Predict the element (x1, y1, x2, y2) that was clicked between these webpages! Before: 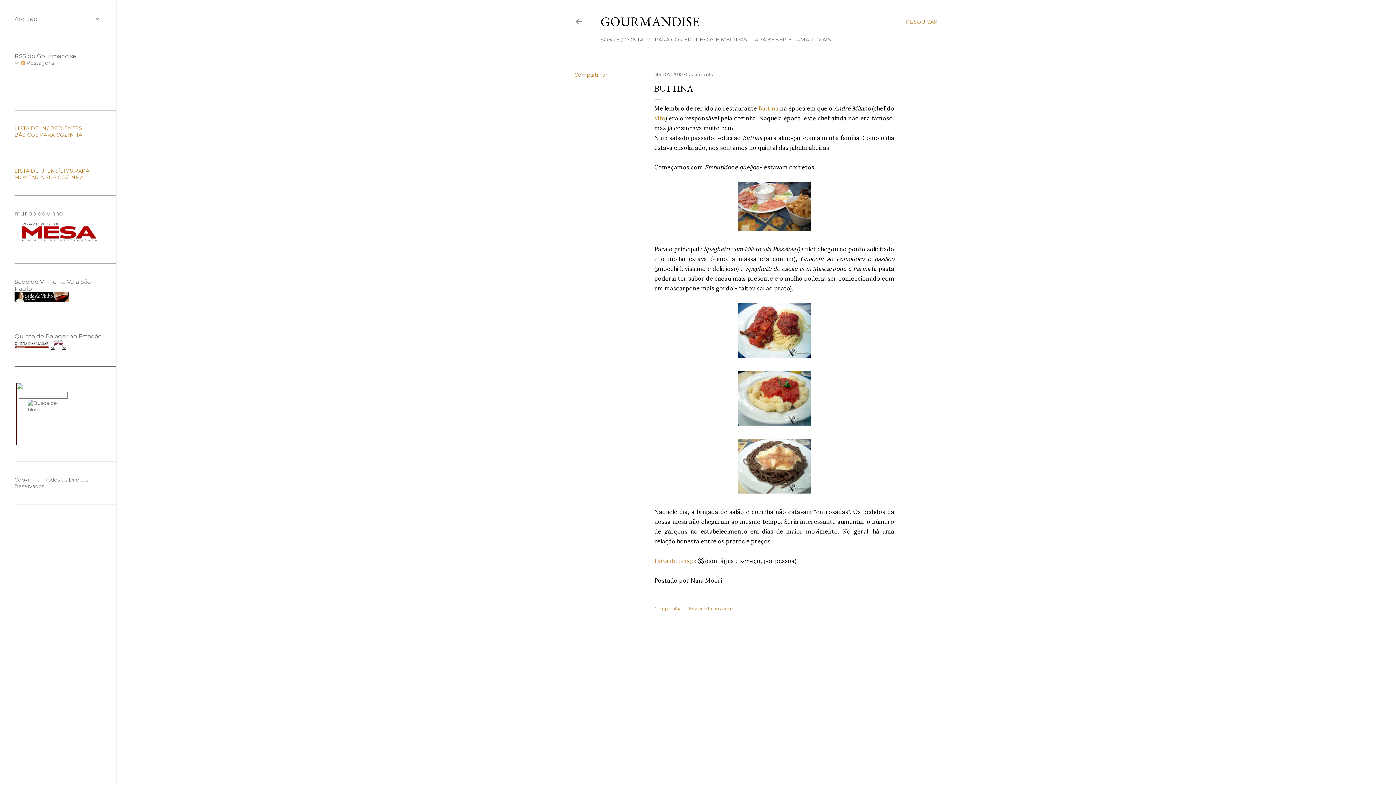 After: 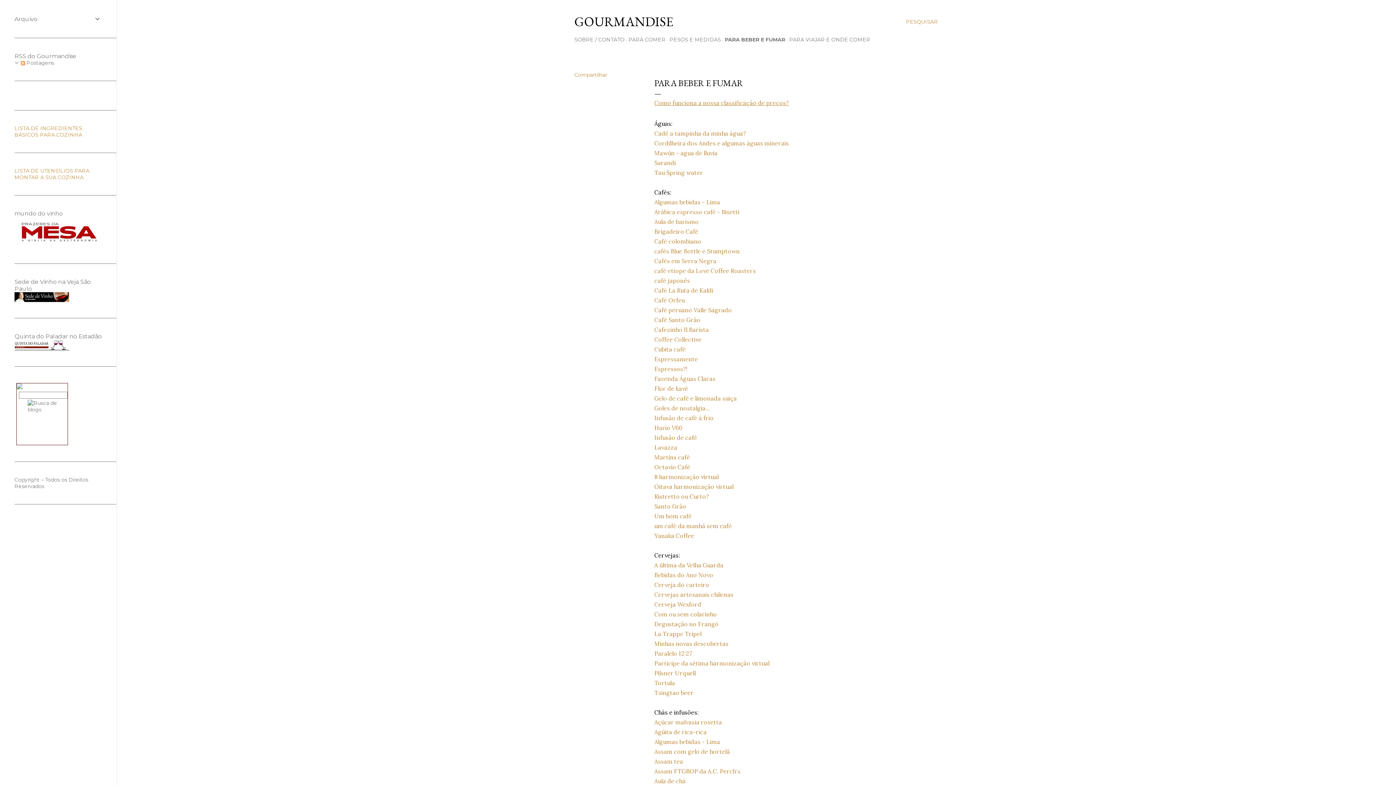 Action: bbox: (751, 36, 813, 42) label: PARA BEBER E FUMAR